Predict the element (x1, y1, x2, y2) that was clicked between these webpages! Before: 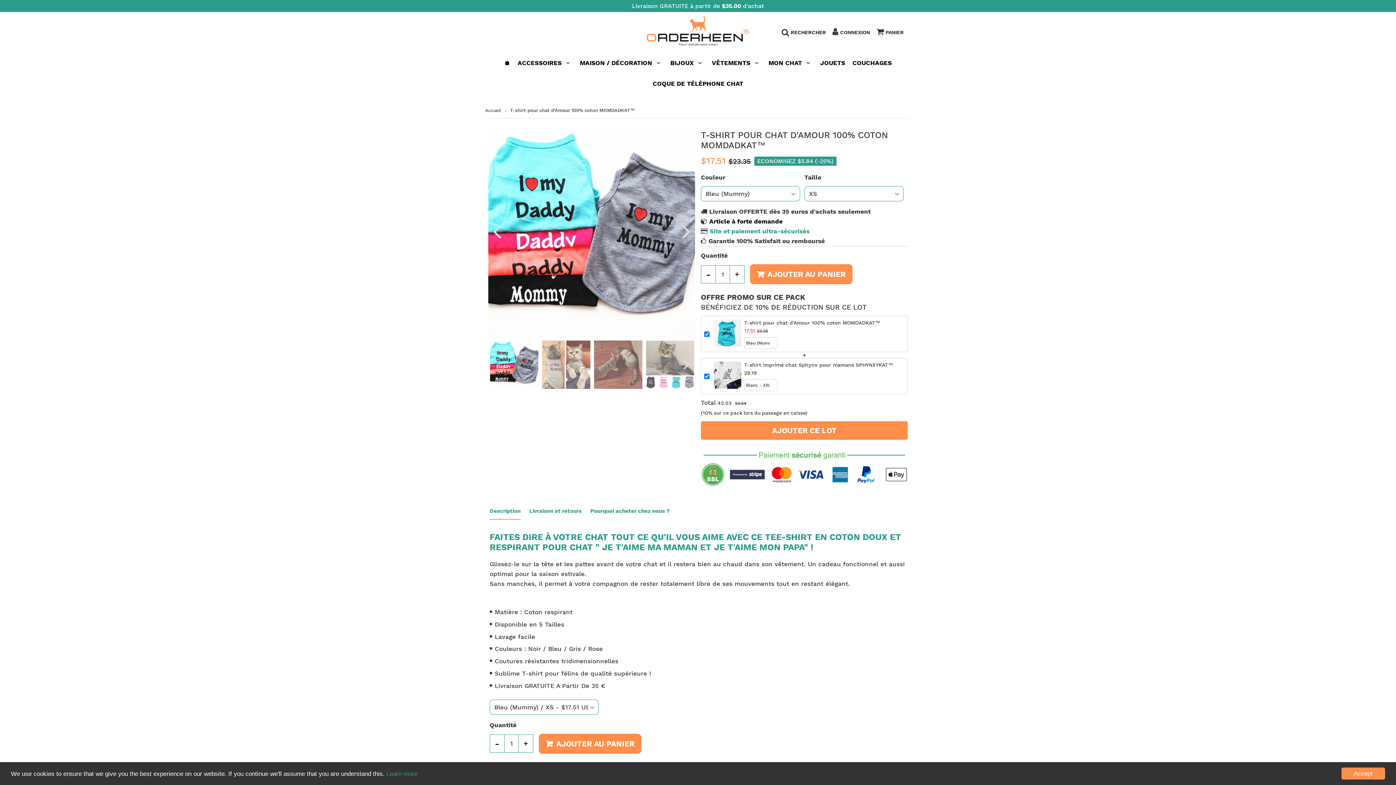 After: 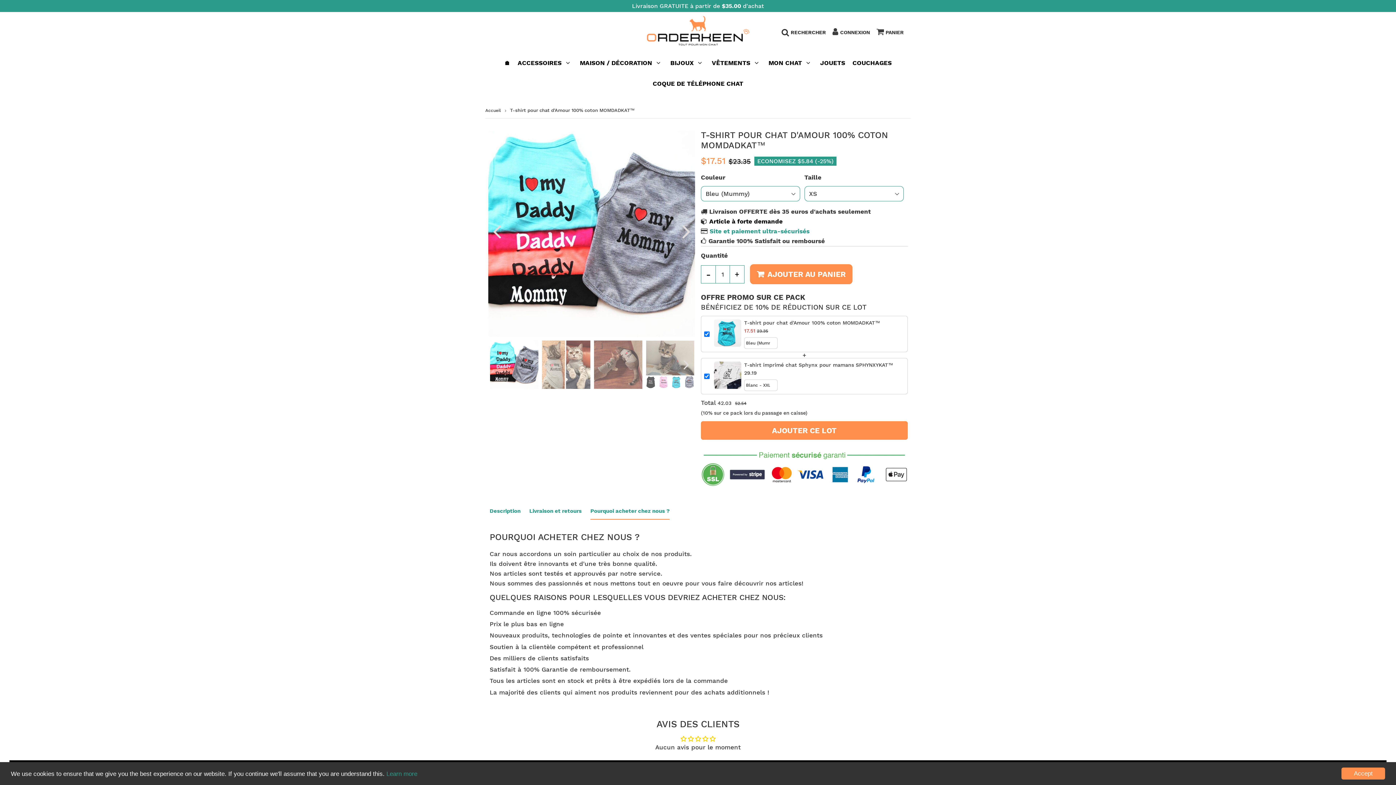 Action: bbox: (590, 503, 669, 519) label: Pourquoi acheter chez nous ?